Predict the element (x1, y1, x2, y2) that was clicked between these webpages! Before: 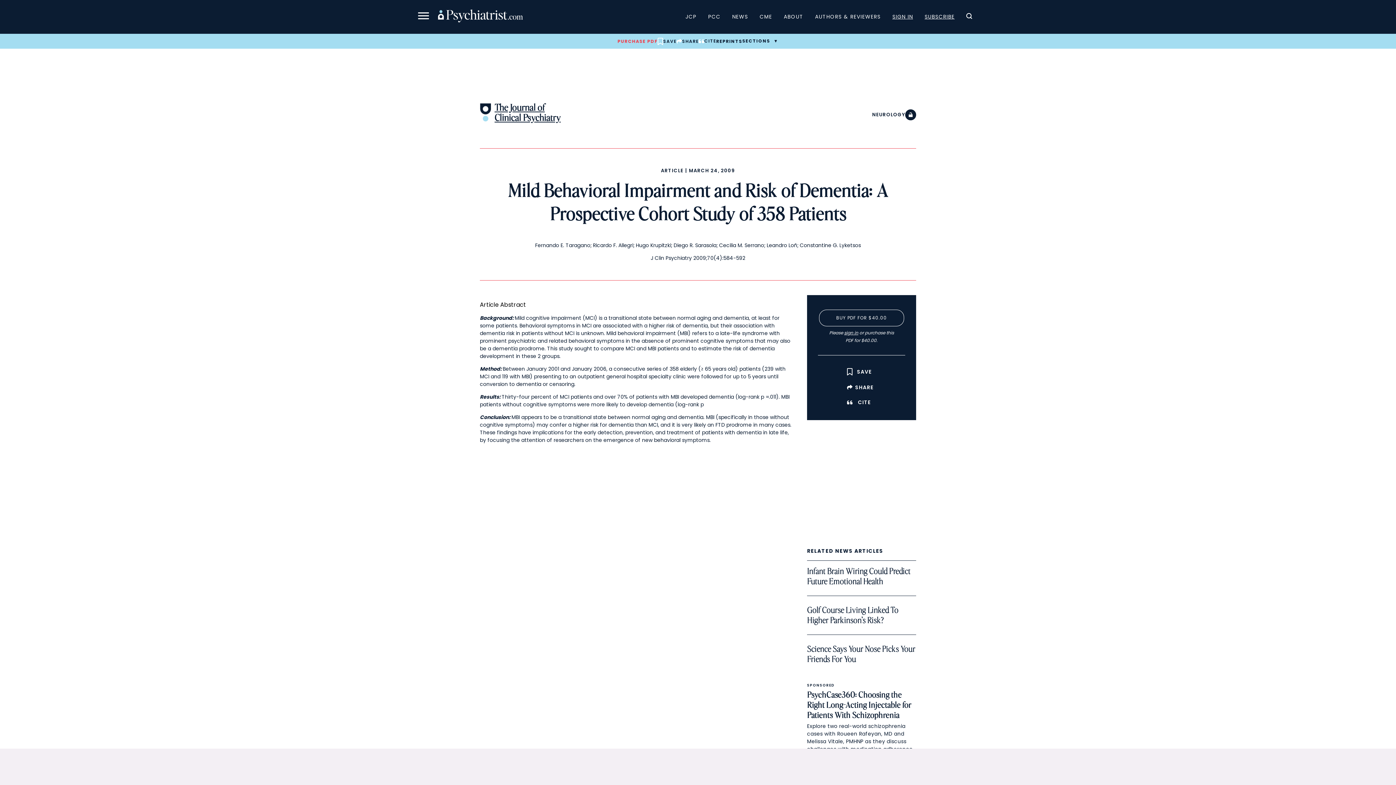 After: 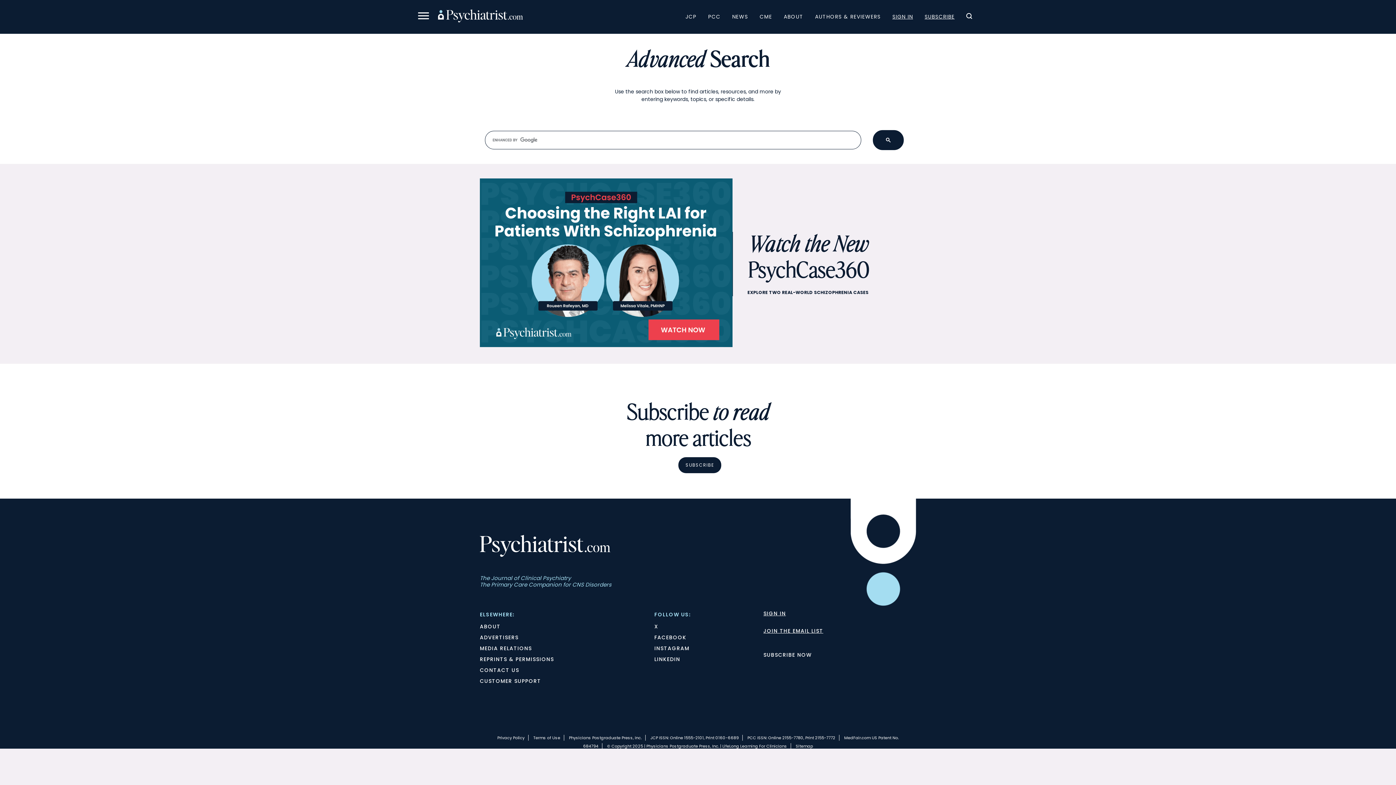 Action: bbox: (960, 9, 978, 24)